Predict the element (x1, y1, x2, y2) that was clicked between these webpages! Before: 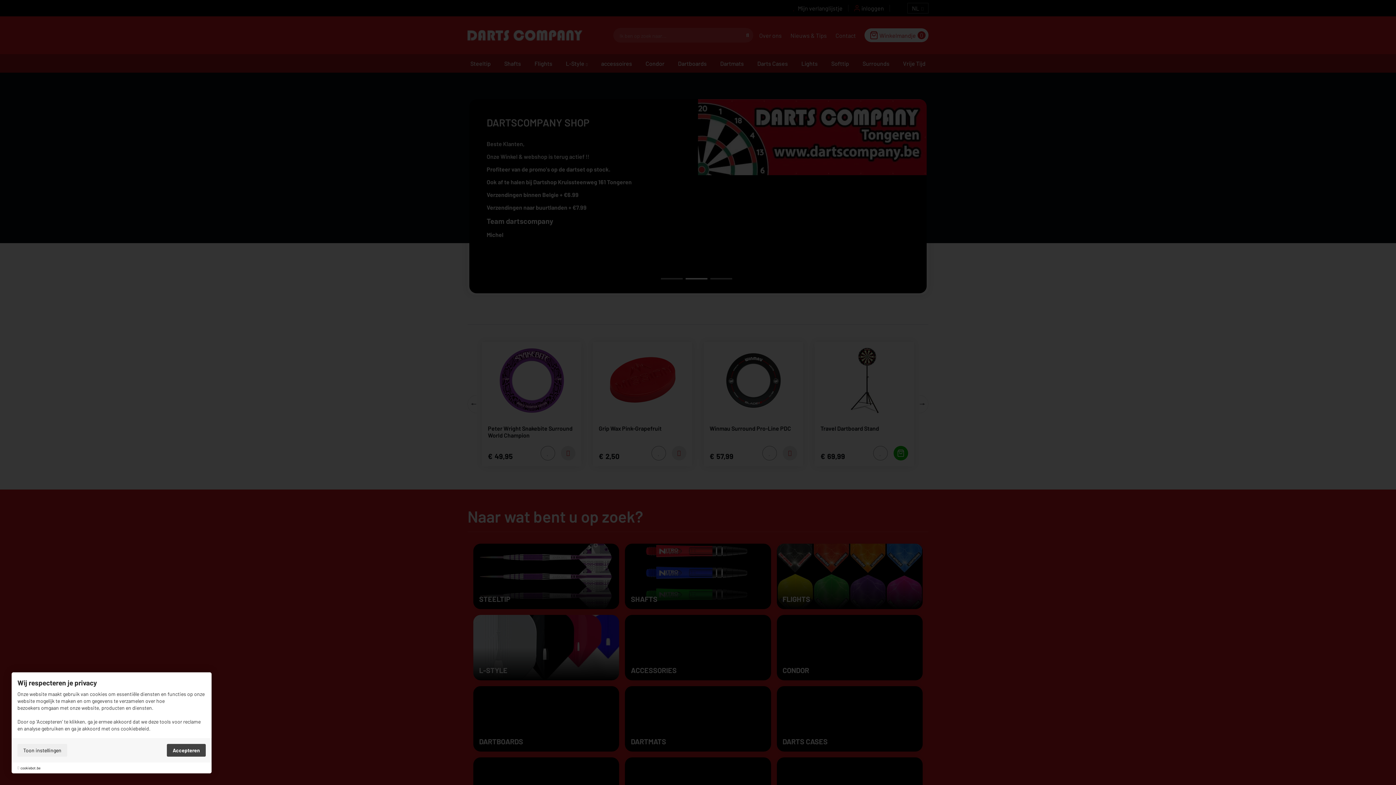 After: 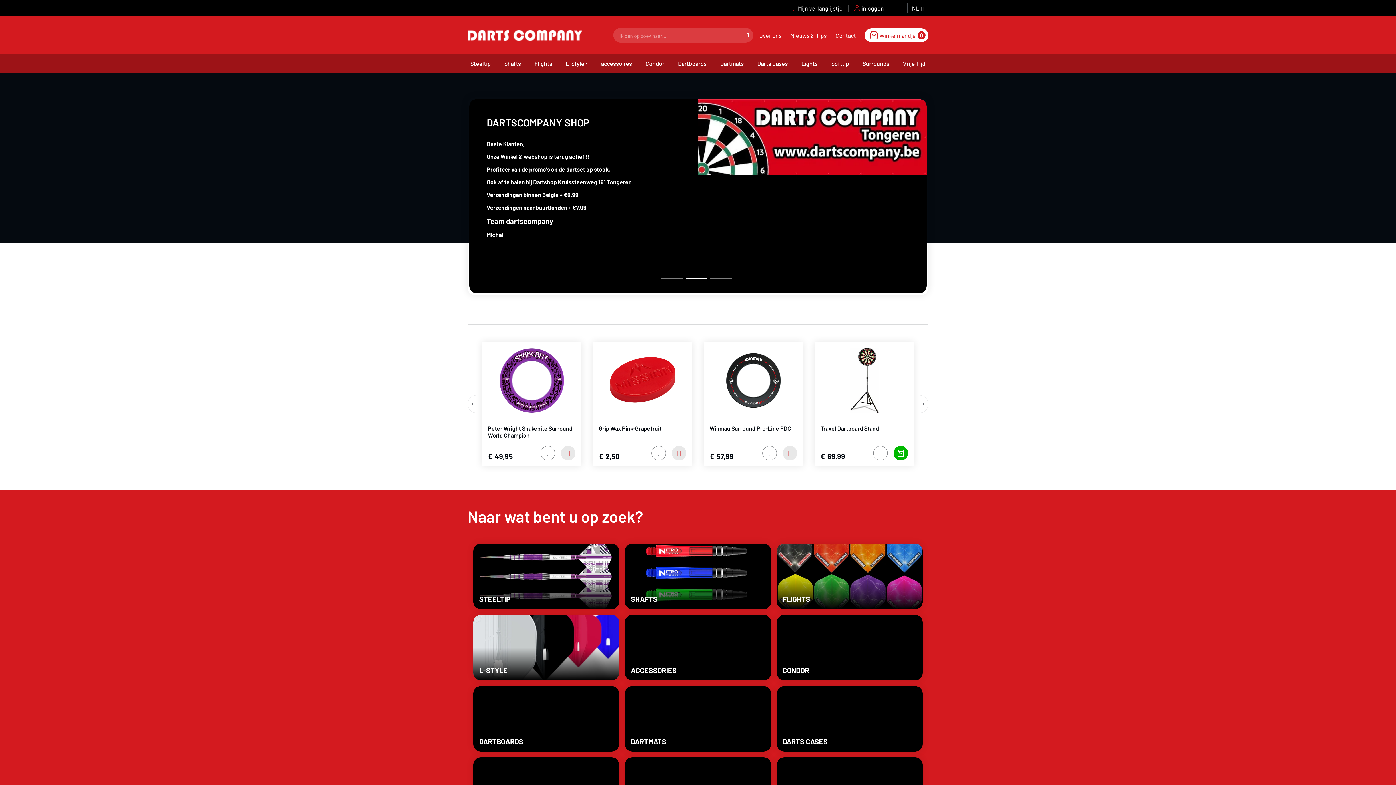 Action: bbox: (166, 744, 205, 757) label: Accepteren